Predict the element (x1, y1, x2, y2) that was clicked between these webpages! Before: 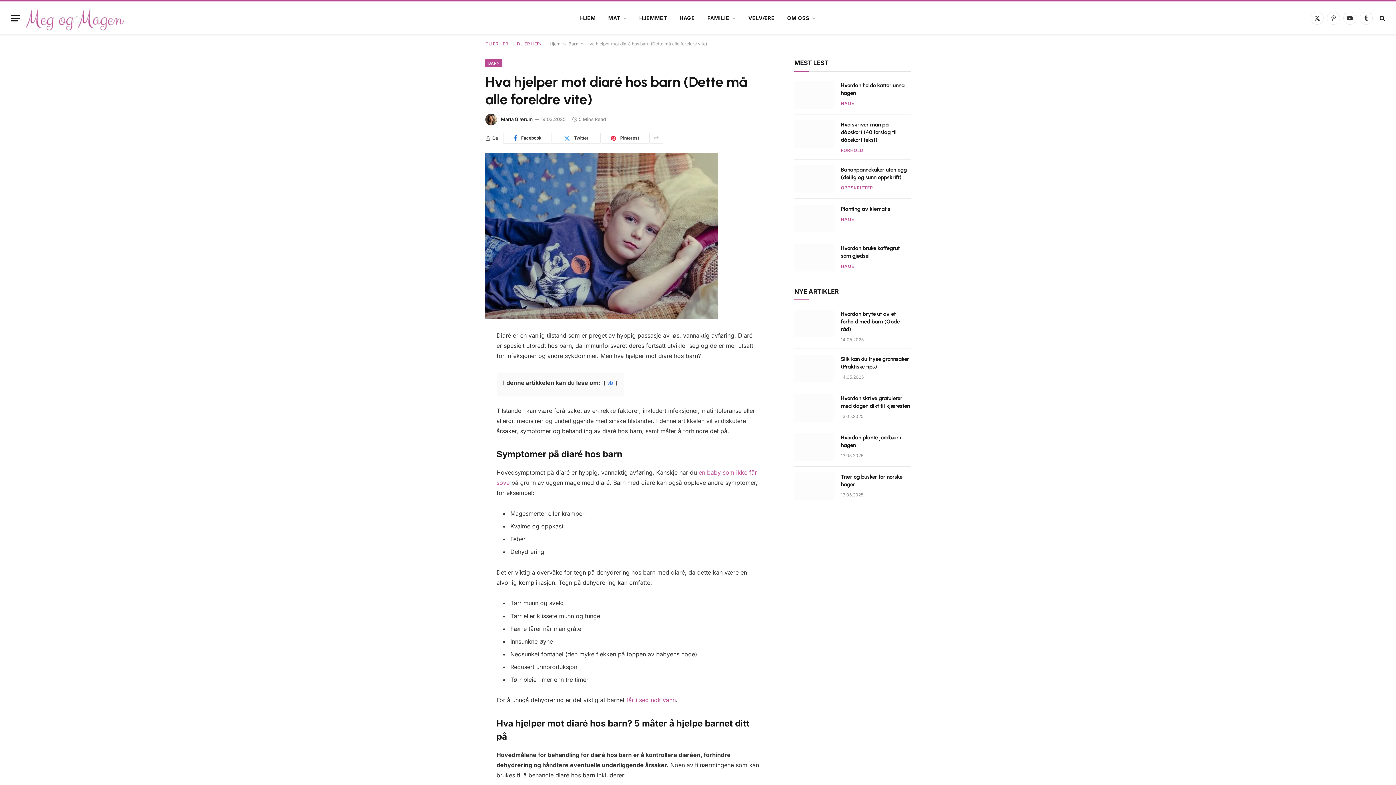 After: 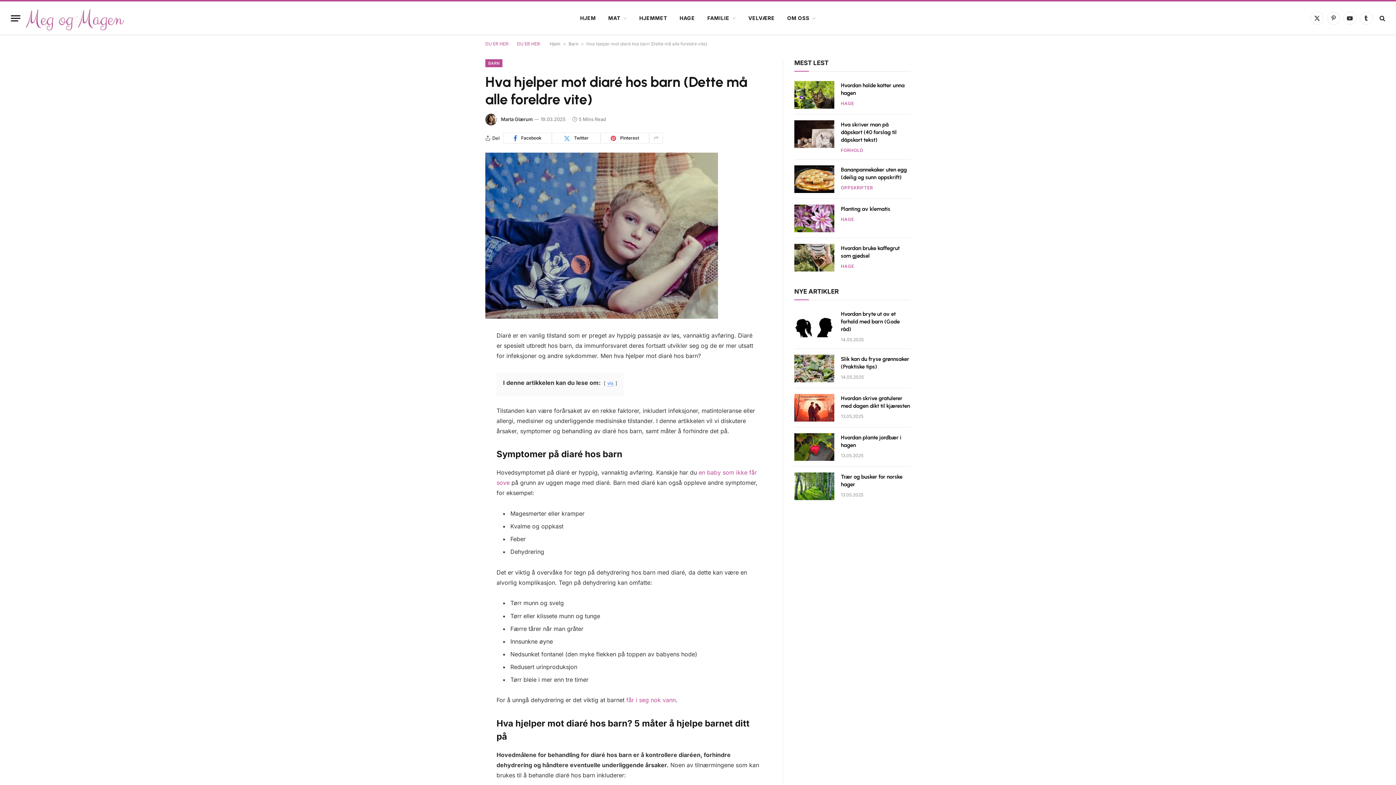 Action: bbox: (607, 380, 613, 386) label: vis